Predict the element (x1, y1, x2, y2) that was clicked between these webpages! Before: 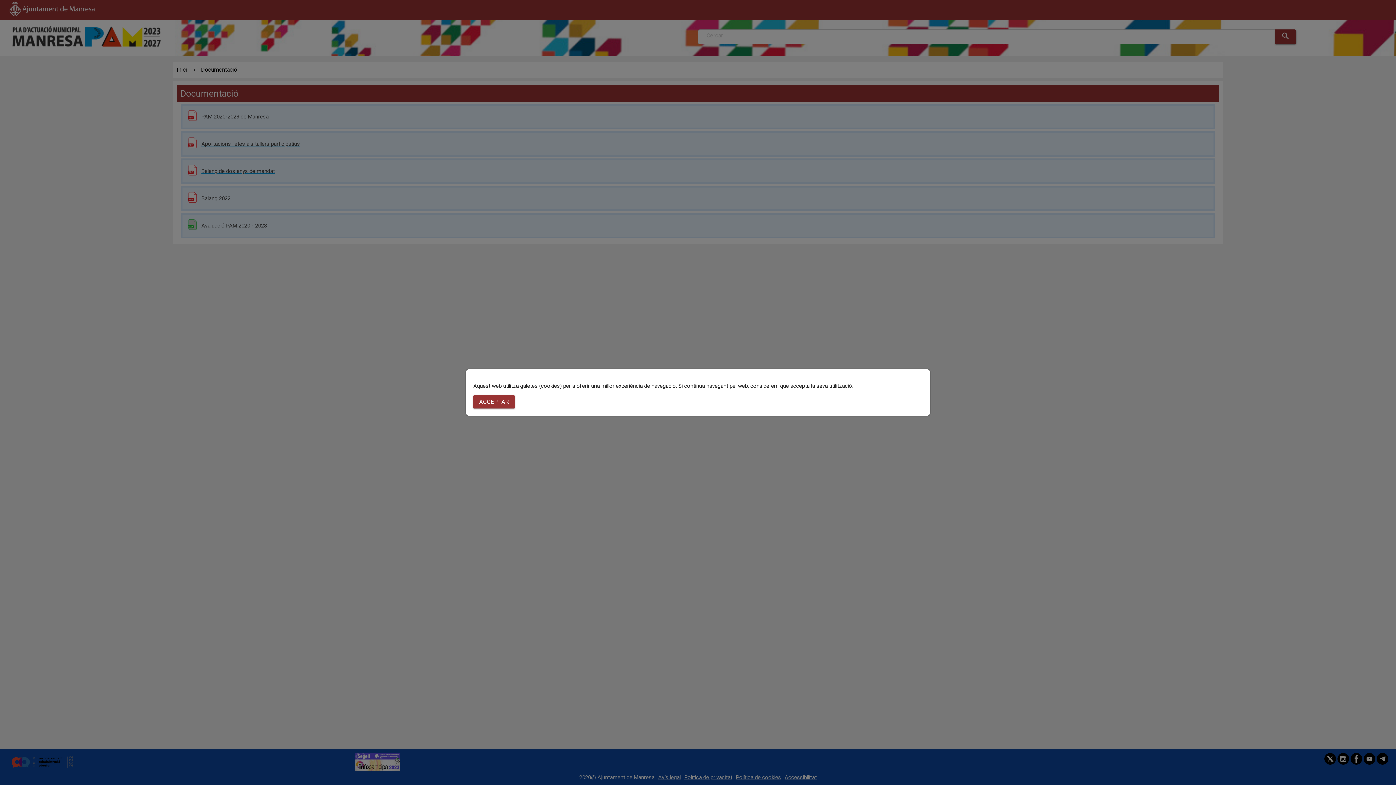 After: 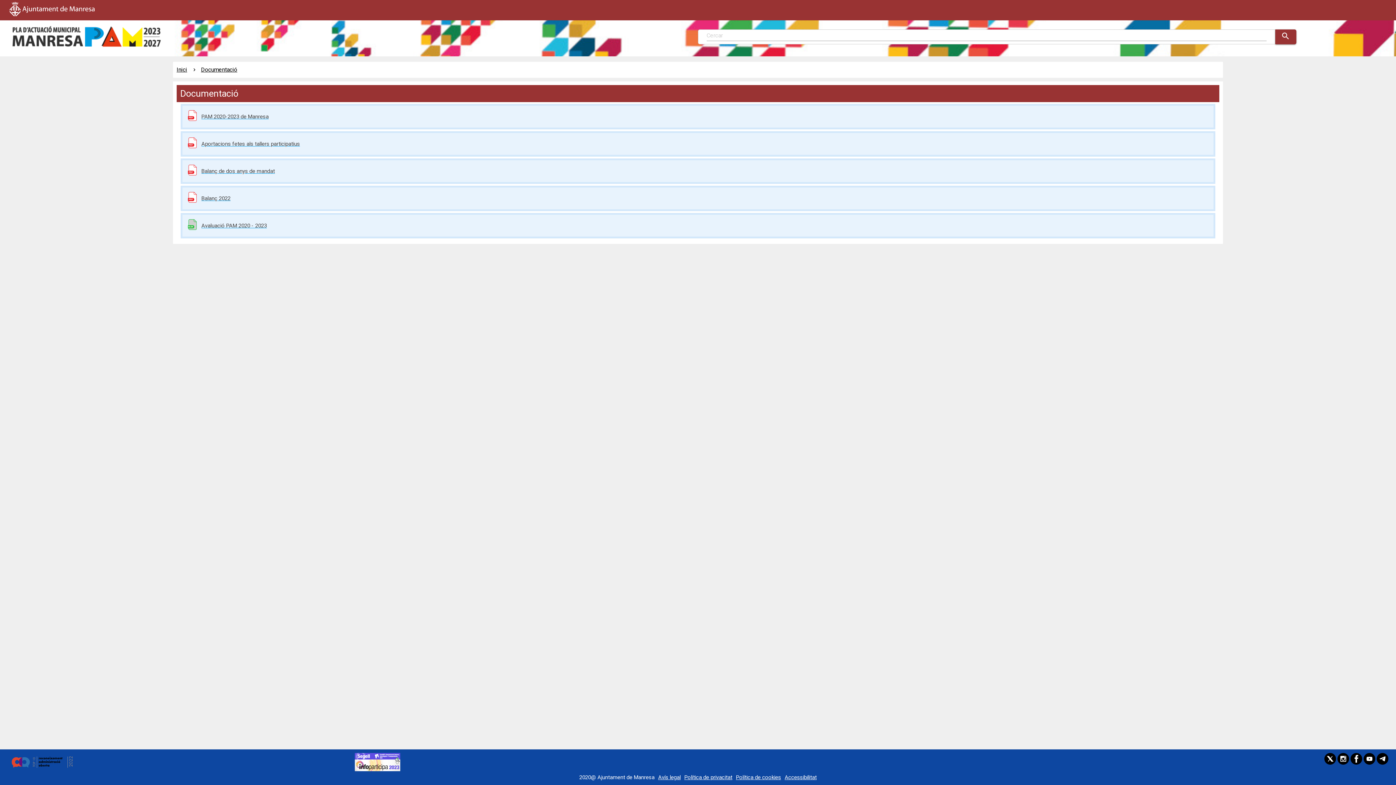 Action: label: ACCEPTAR bbox: (473, 395, 514, 408)